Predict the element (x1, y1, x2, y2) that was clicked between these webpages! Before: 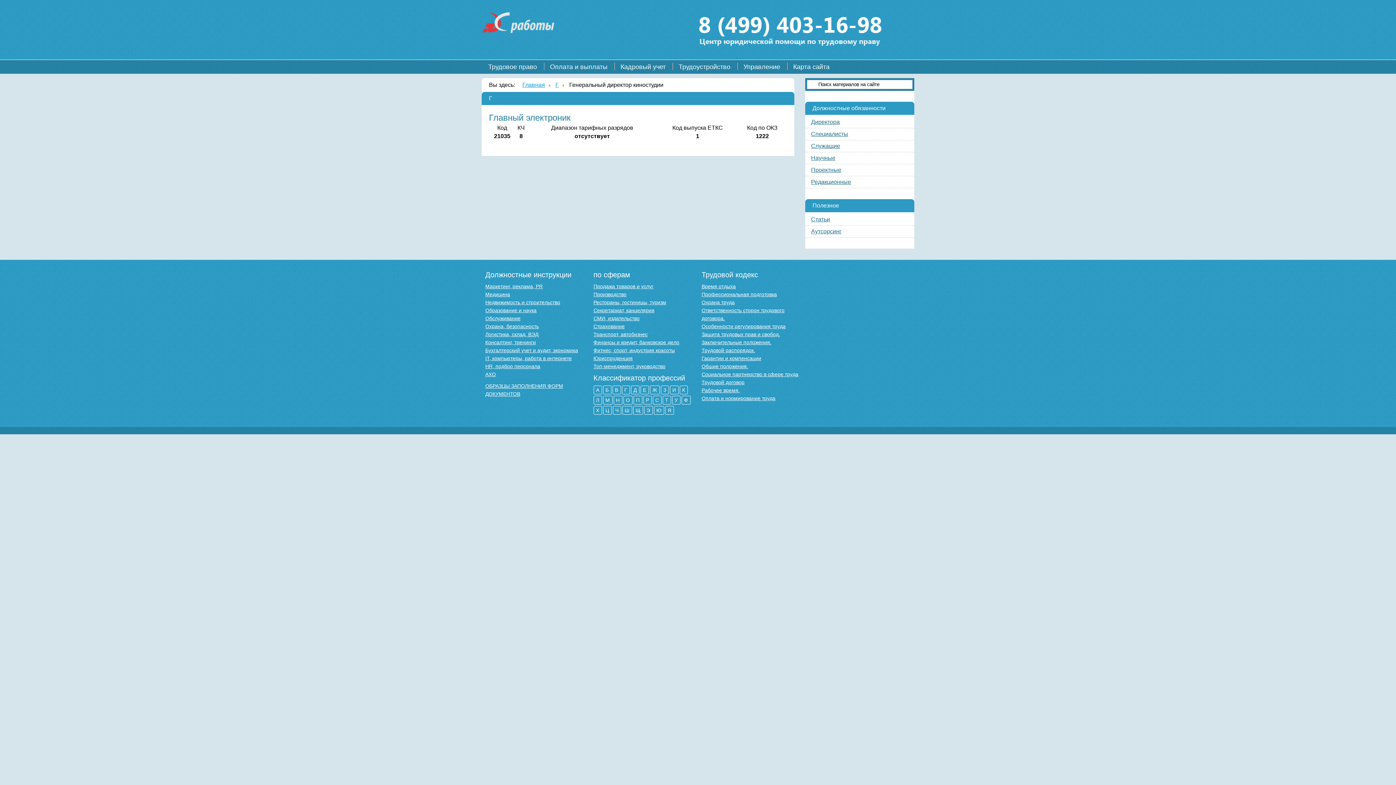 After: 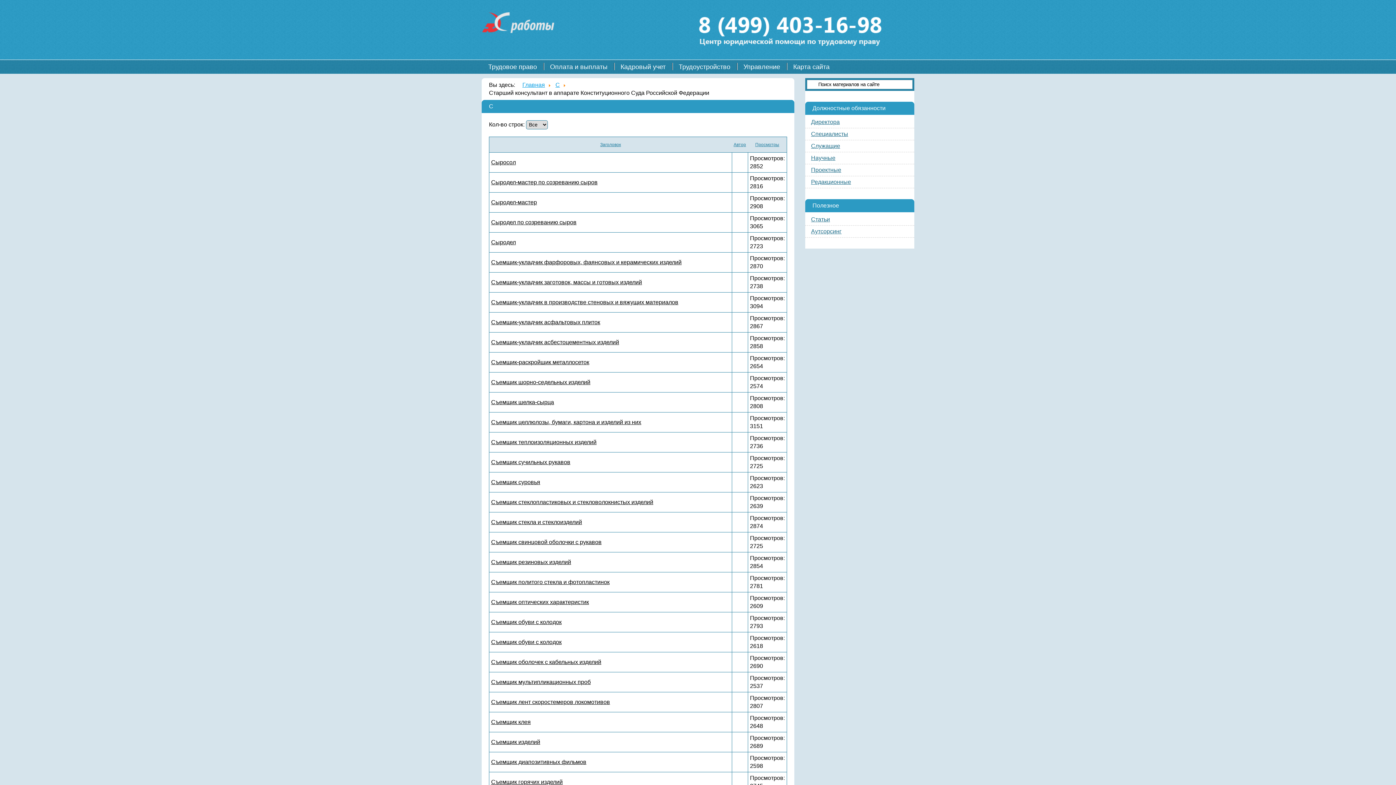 Action: label: С bbox: (652, 396, 661, 404)